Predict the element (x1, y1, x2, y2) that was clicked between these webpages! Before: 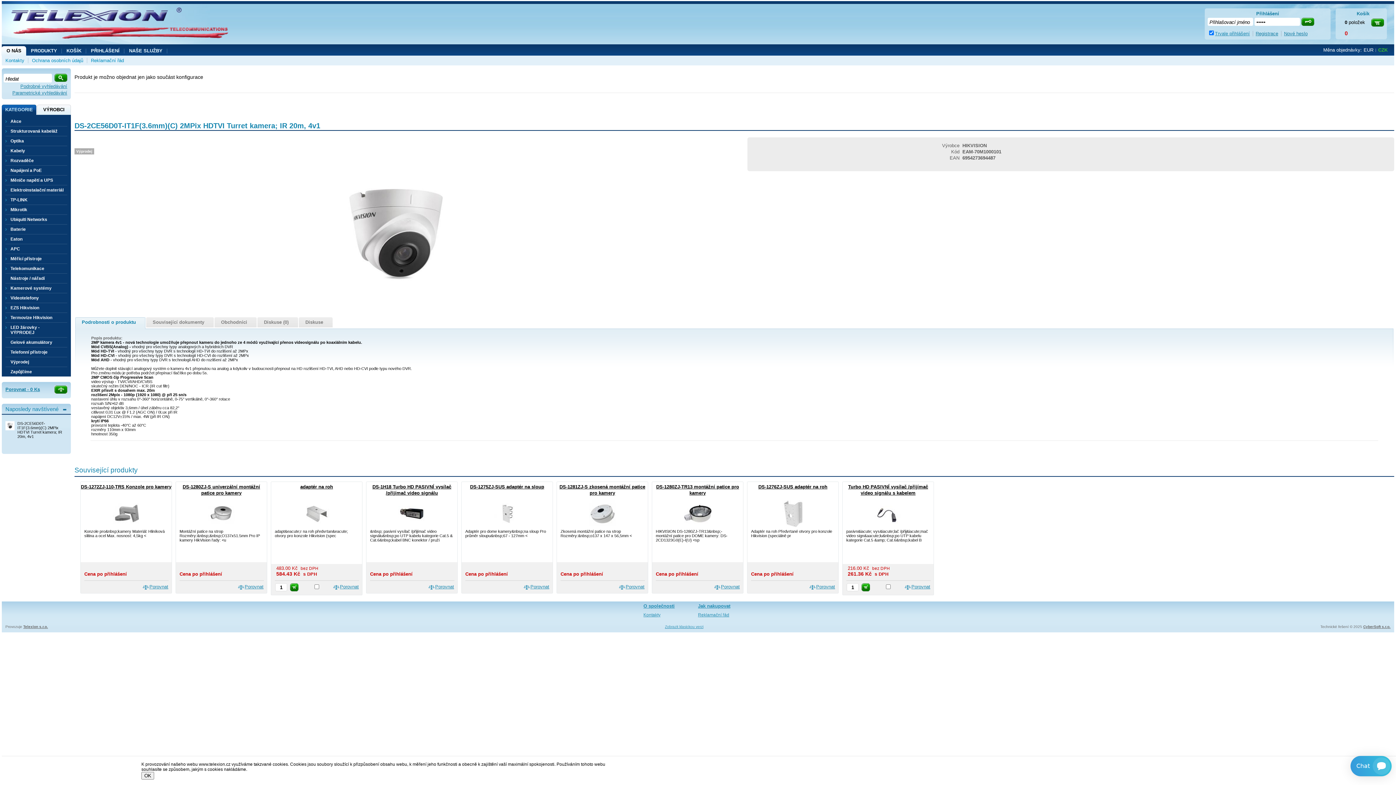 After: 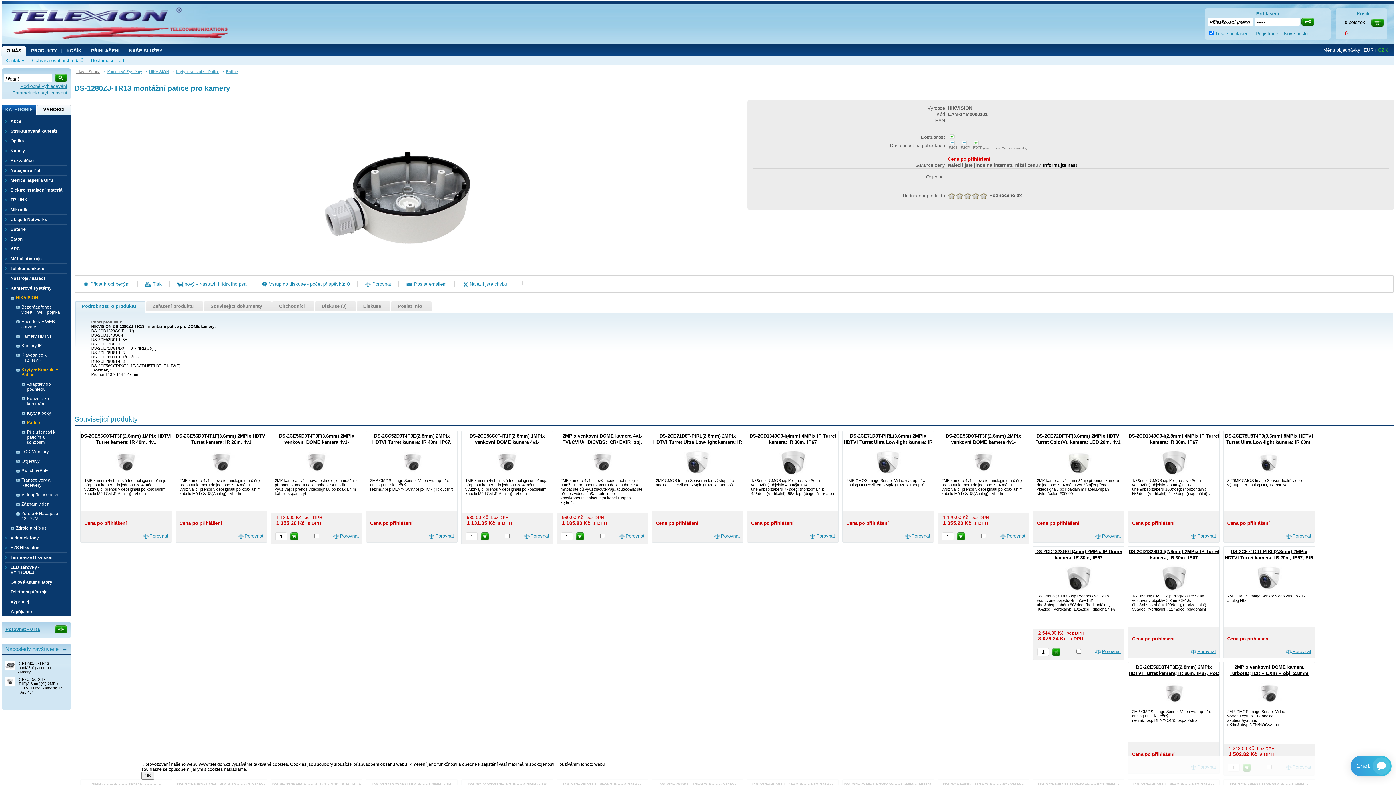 Action: bbox: (656, 500, 739, 527)